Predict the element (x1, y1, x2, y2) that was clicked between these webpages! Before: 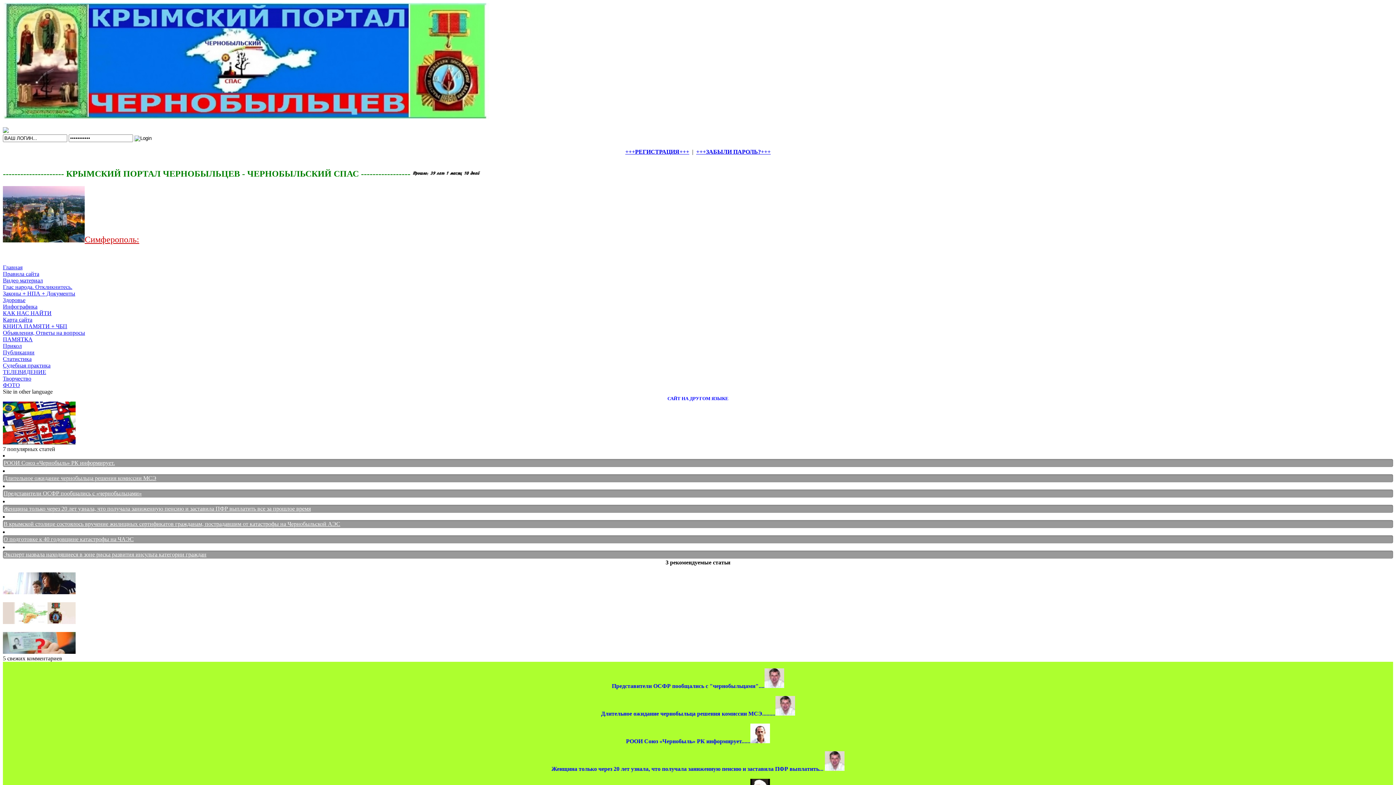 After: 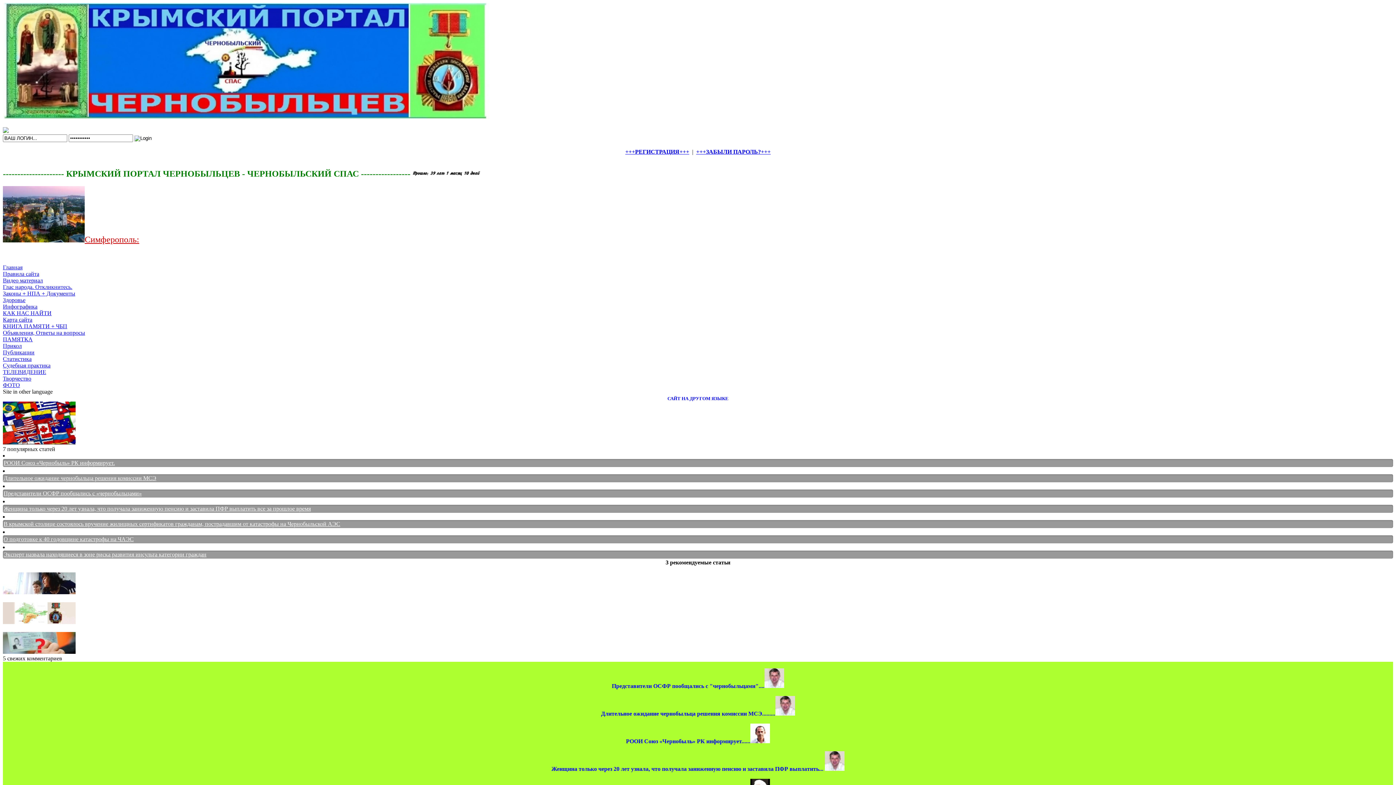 Action: label: Правила сайта bbox: (2, 270, 39, 277)